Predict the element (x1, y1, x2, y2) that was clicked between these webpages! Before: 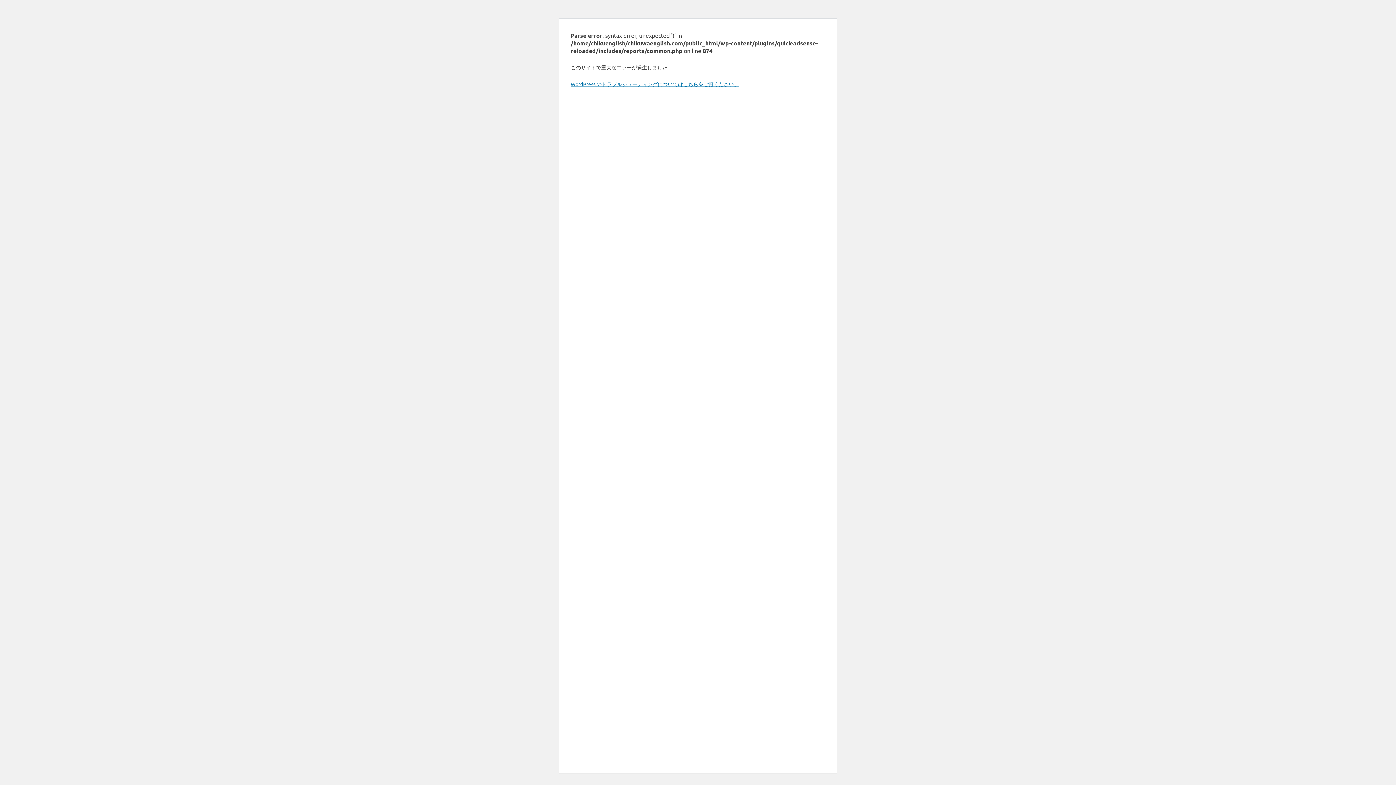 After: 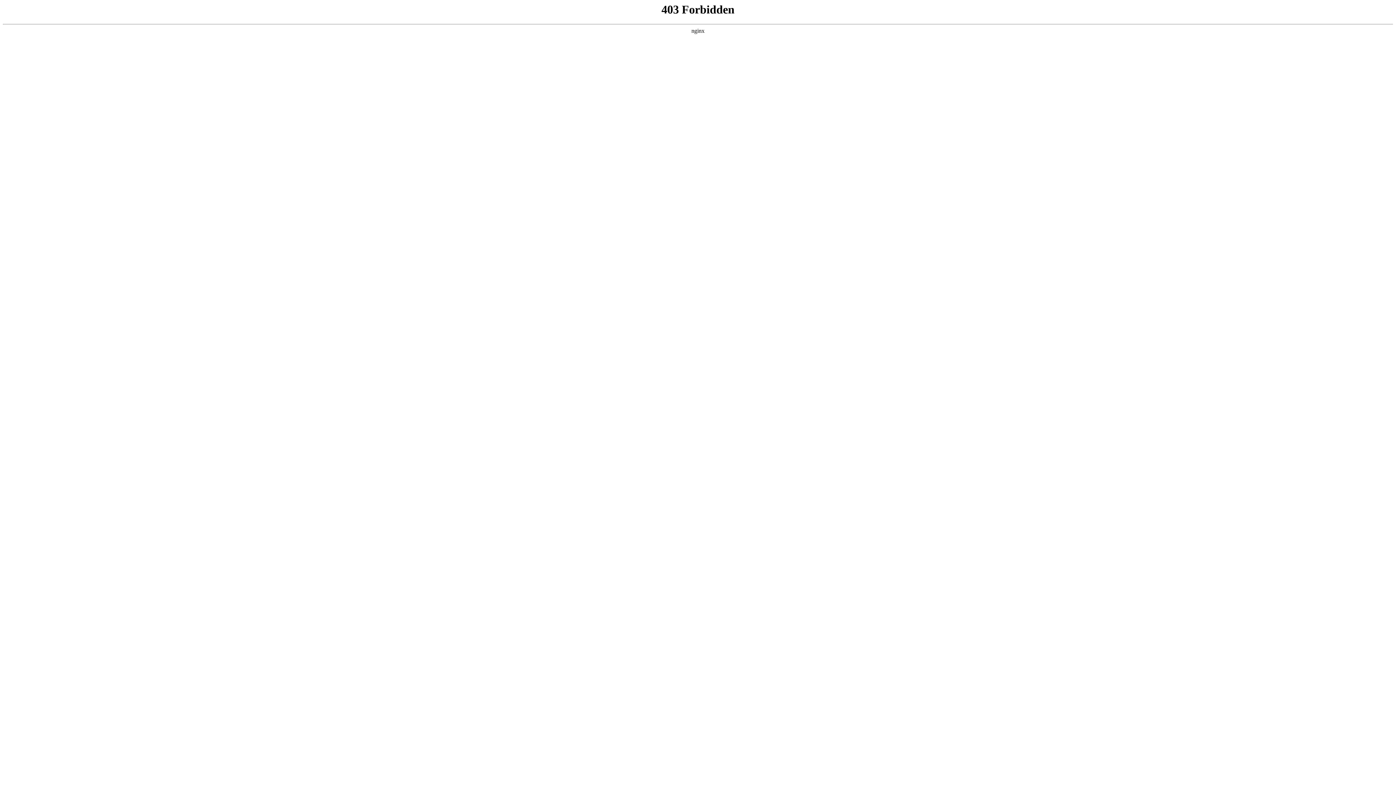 Action: bbox: (570, 80, 739, 87) label: WordPress のトラブルシューティングについてはこちらをご覧ください。